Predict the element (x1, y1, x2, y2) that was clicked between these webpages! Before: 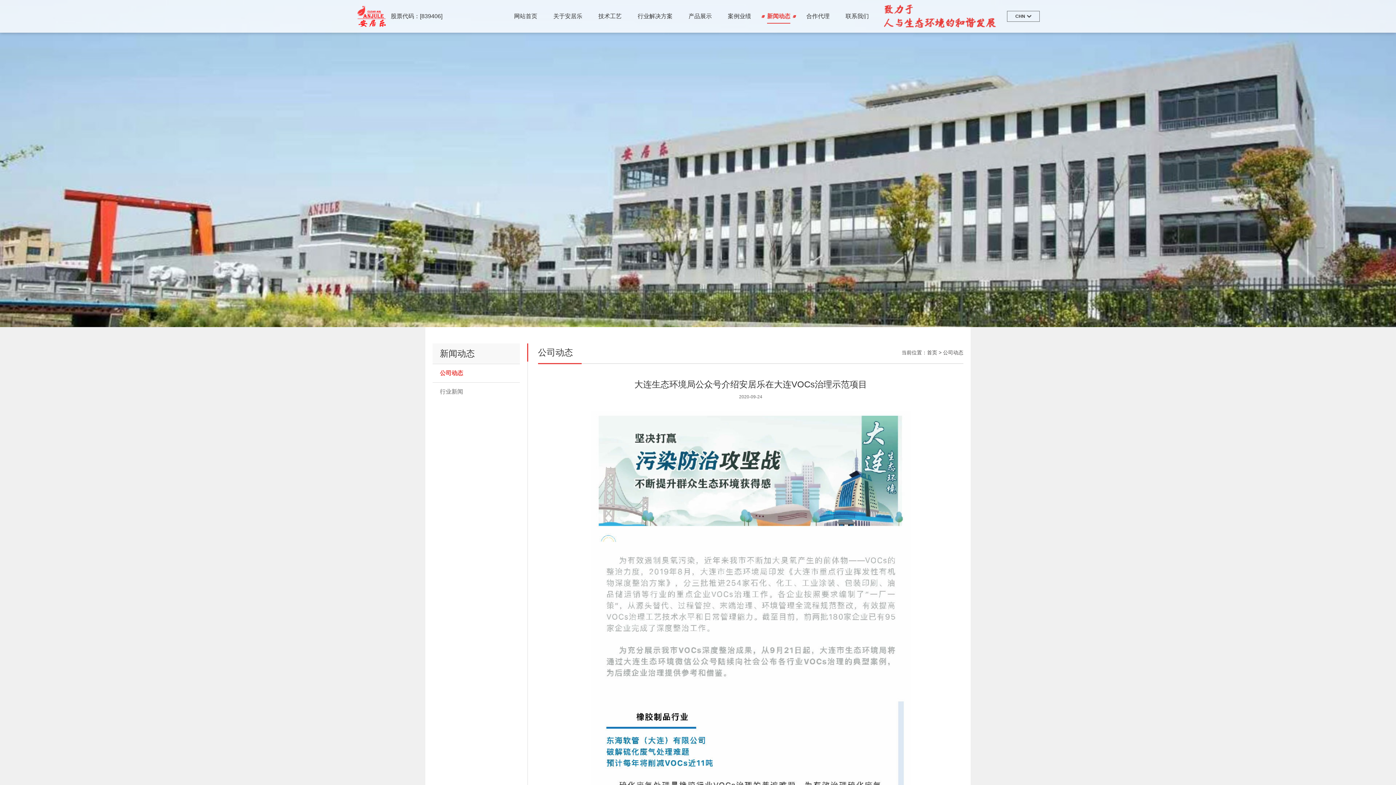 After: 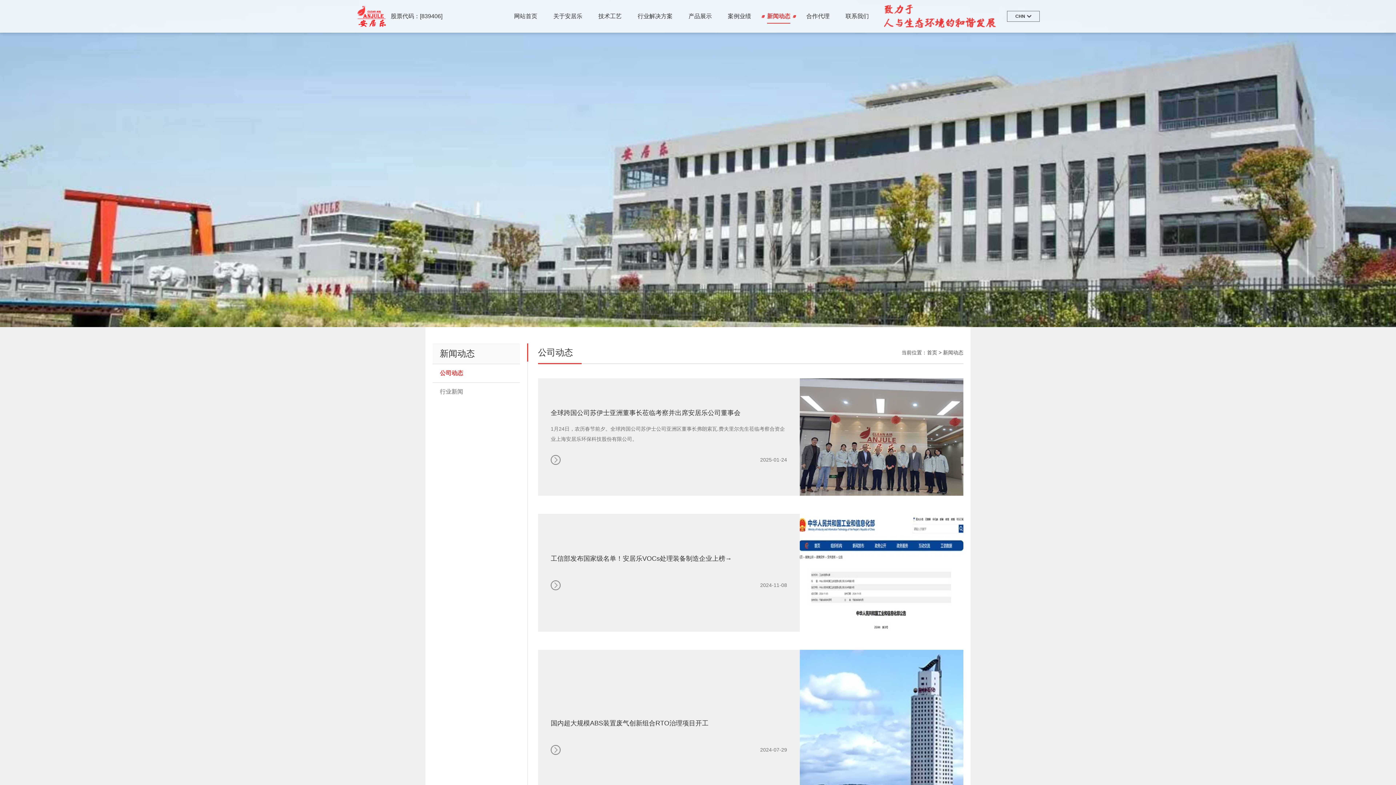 Action: label: 新闻动态 bbox: (759, 0, 798, 32)